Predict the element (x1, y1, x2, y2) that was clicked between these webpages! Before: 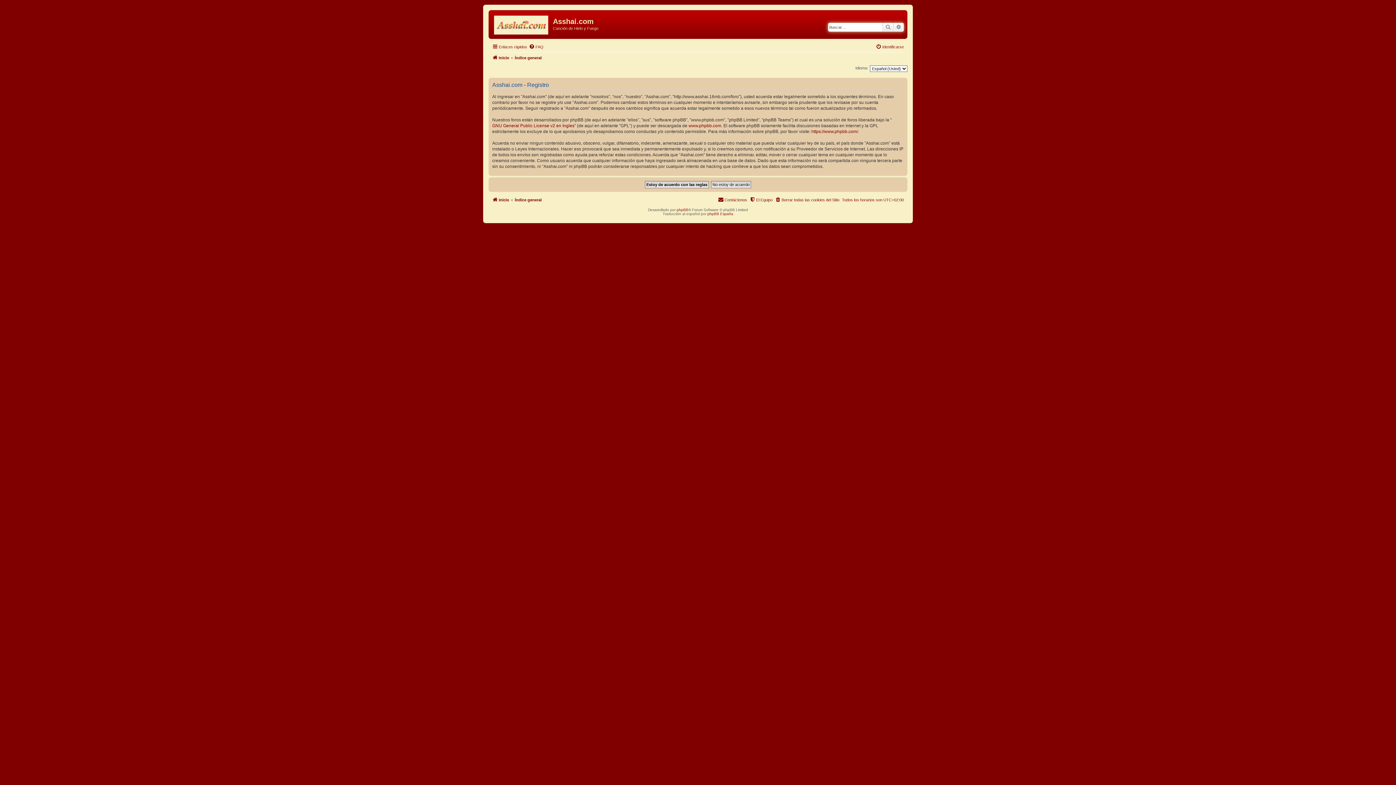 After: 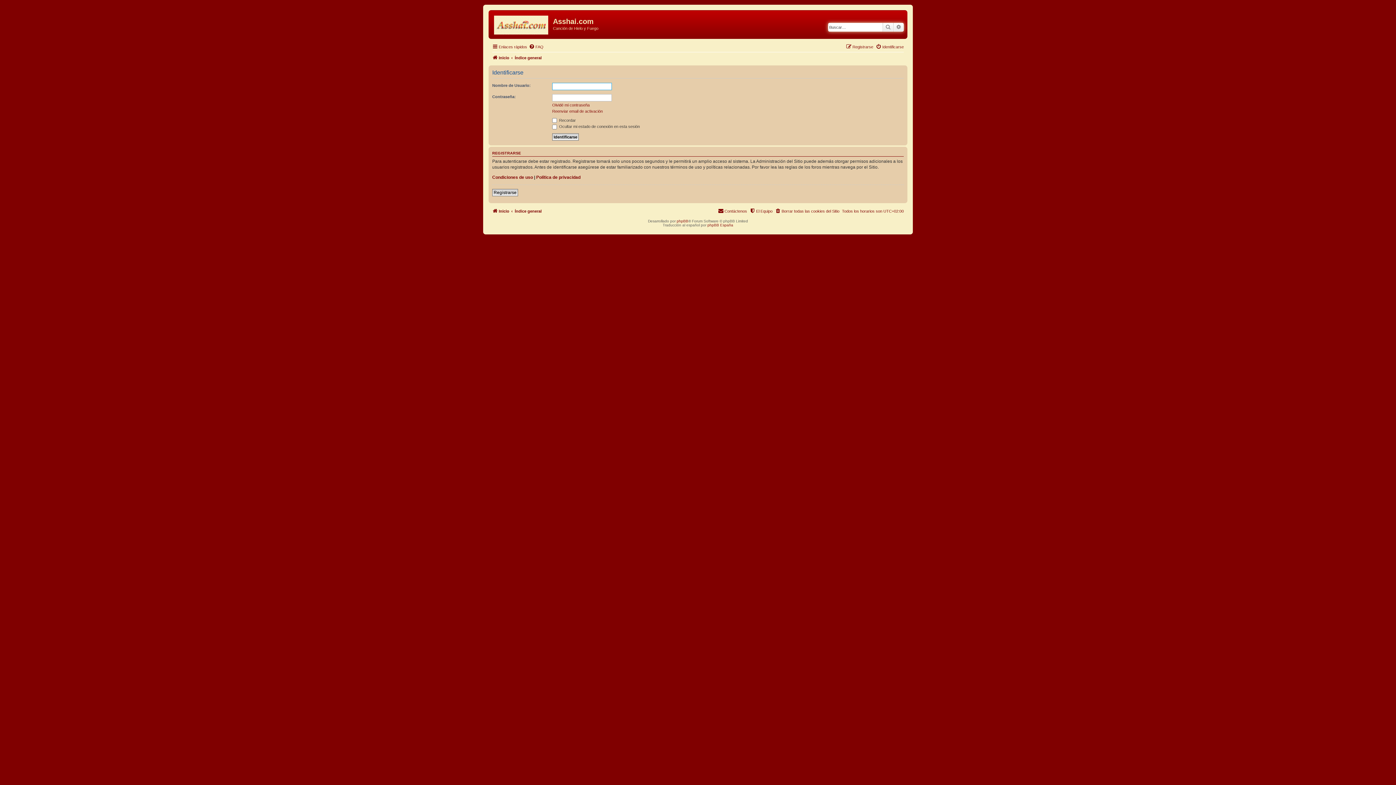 Action: bbox: (876, 42, 904, 51) label: Identificarse